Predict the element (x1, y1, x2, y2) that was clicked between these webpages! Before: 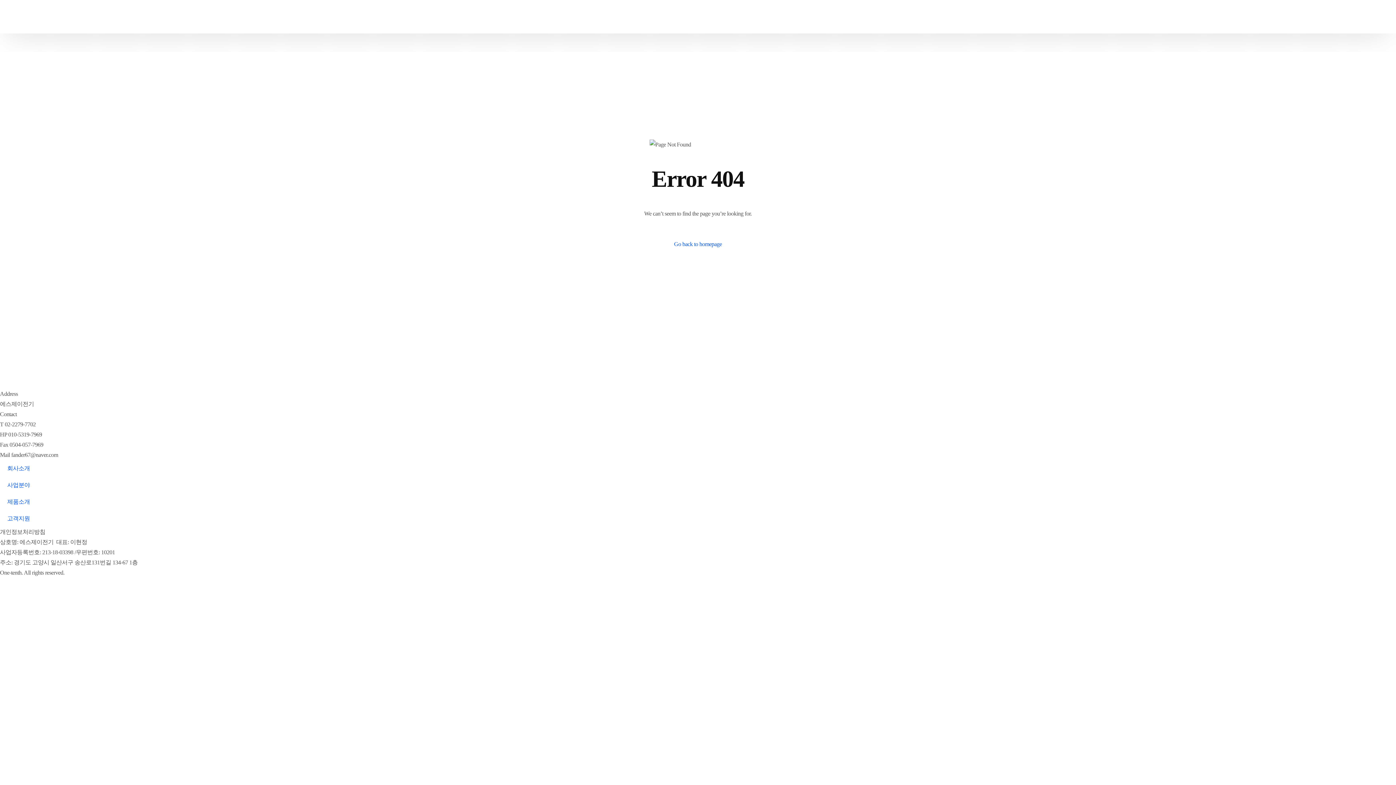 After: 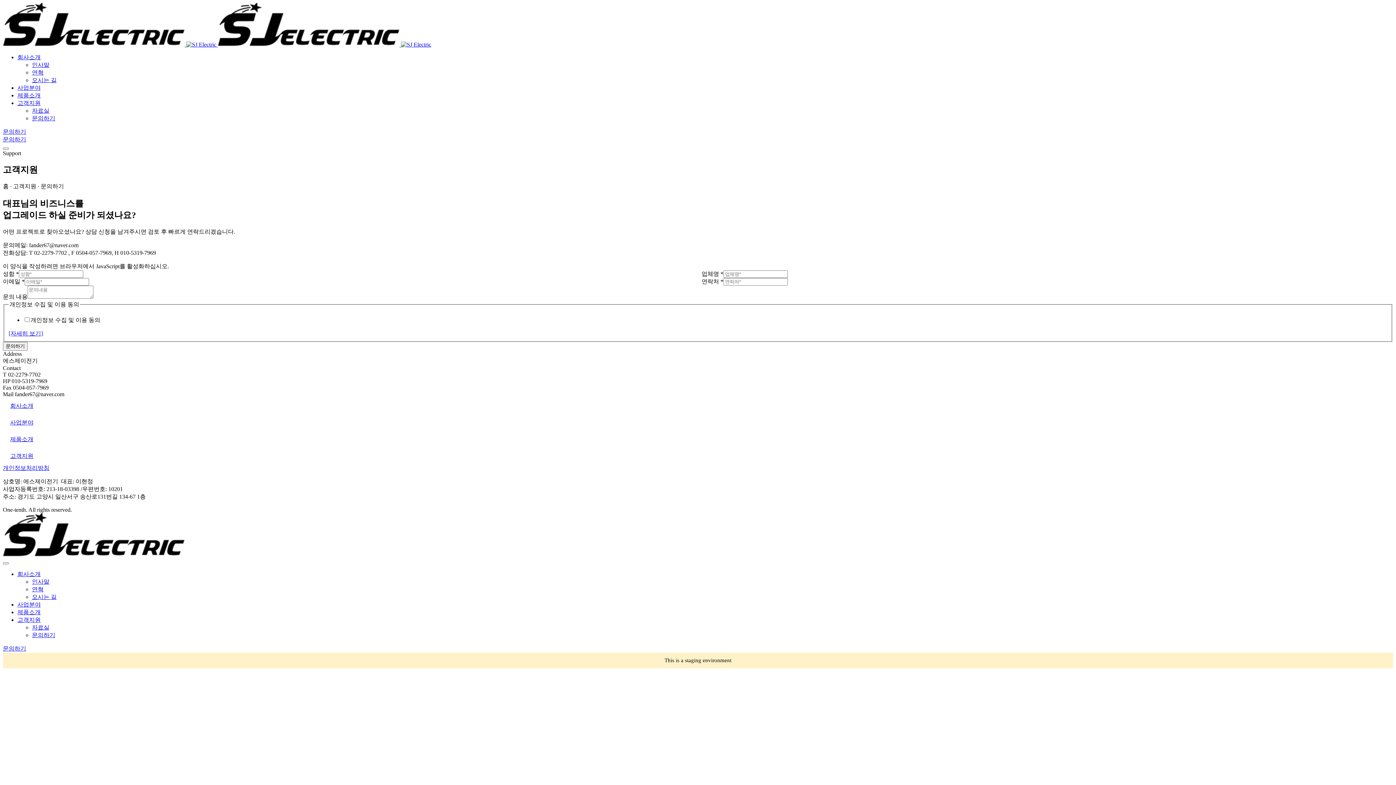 Action: bbox: (870, 8, 912, 25) label: 문의하기